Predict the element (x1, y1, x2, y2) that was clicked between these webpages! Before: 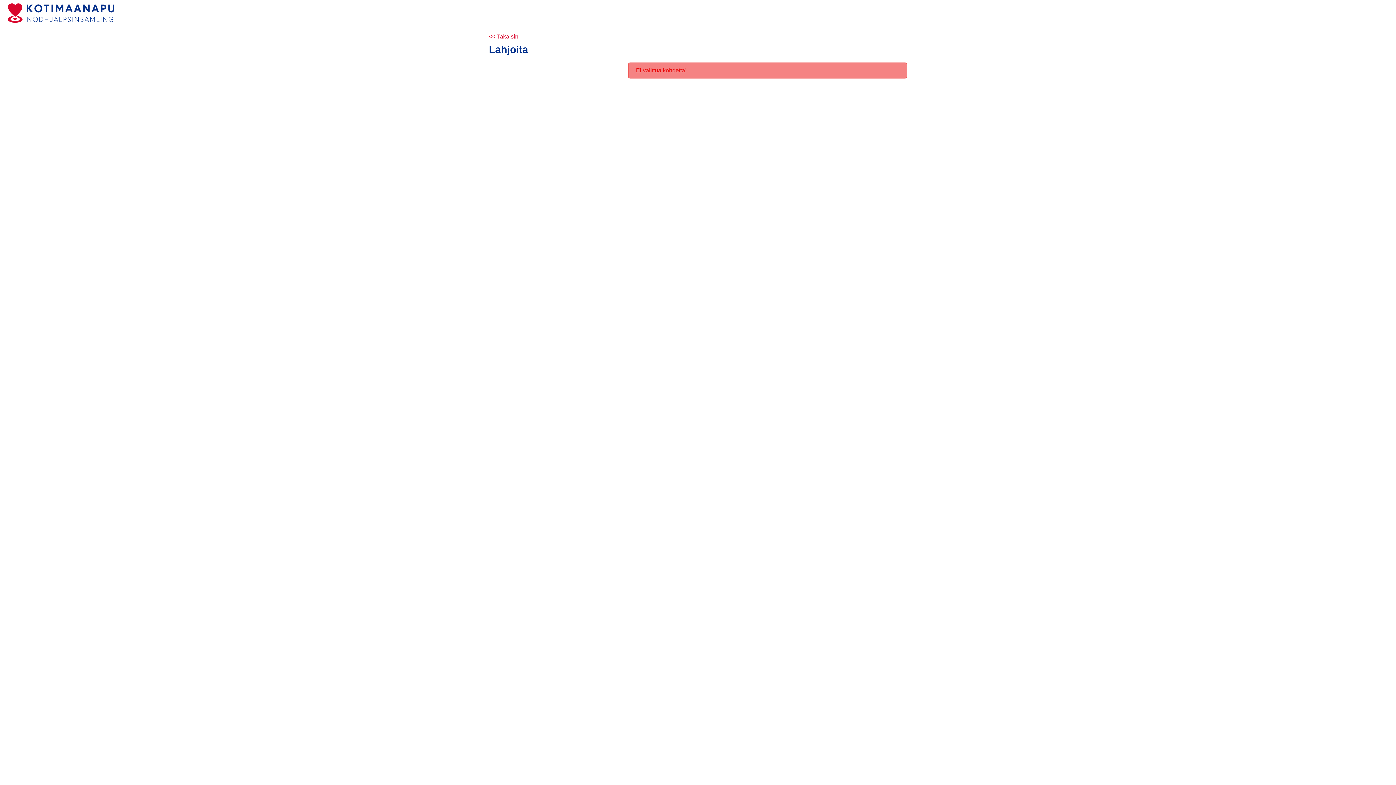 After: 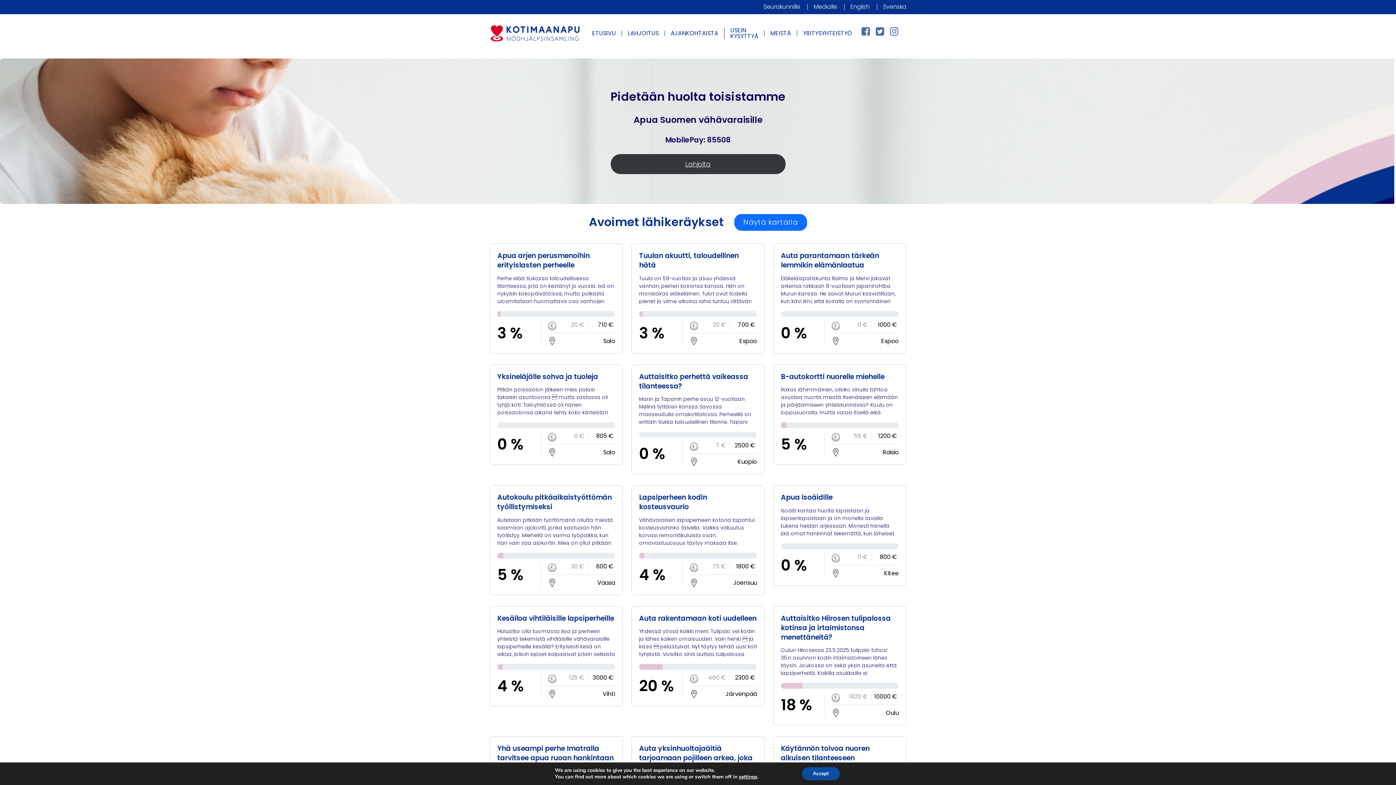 Action: bbox: (6, 9, 115, 15)